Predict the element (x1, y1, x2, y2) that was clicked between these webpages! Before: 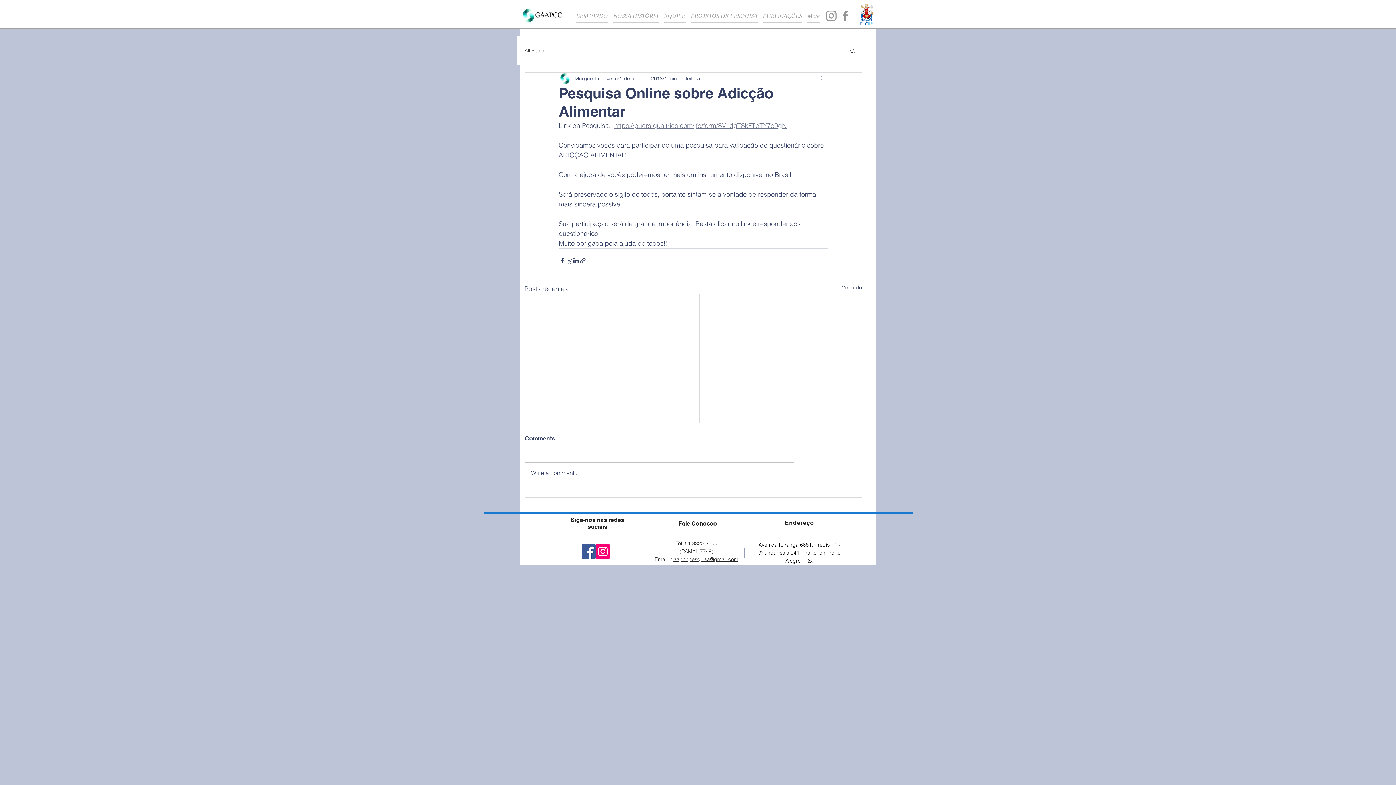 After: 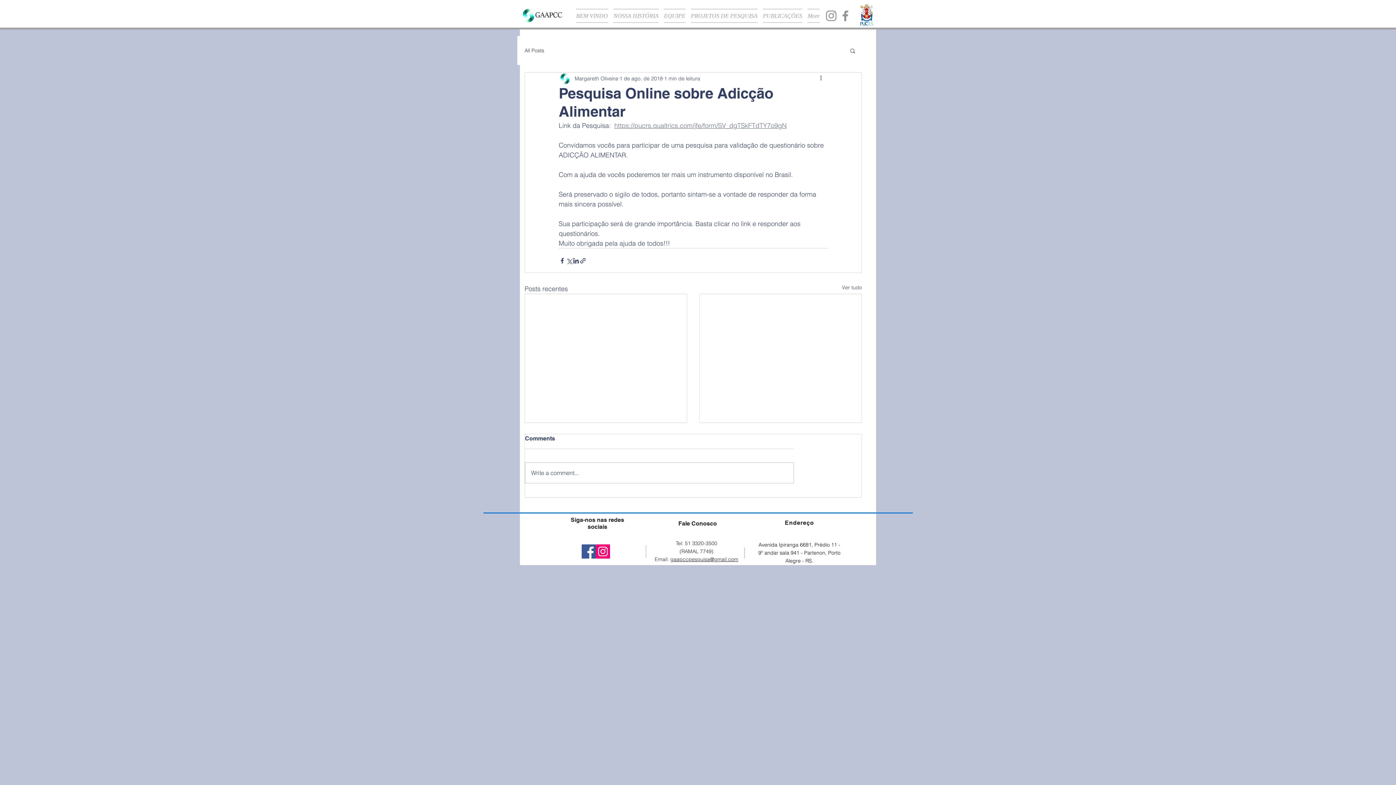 Action: bbox: (860, 4, 873, 25)